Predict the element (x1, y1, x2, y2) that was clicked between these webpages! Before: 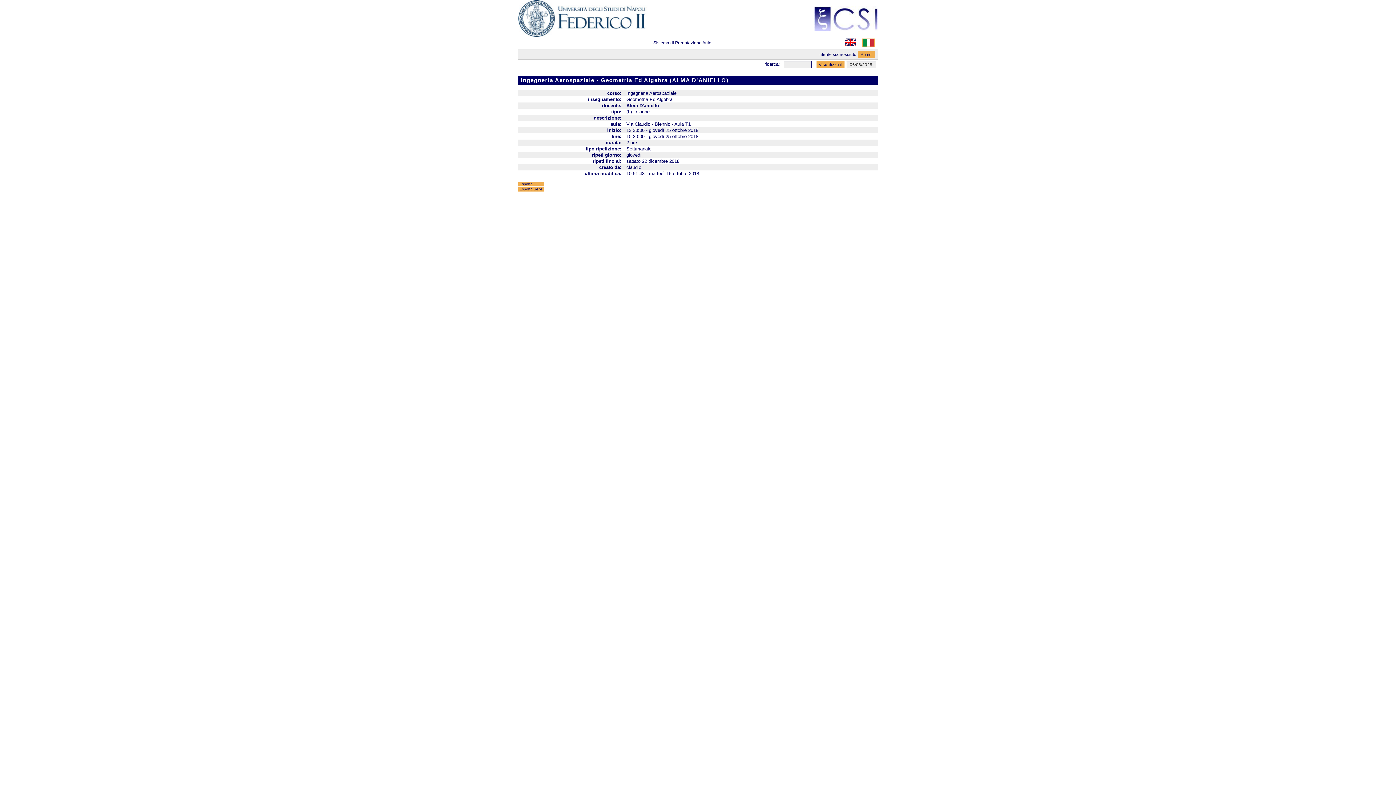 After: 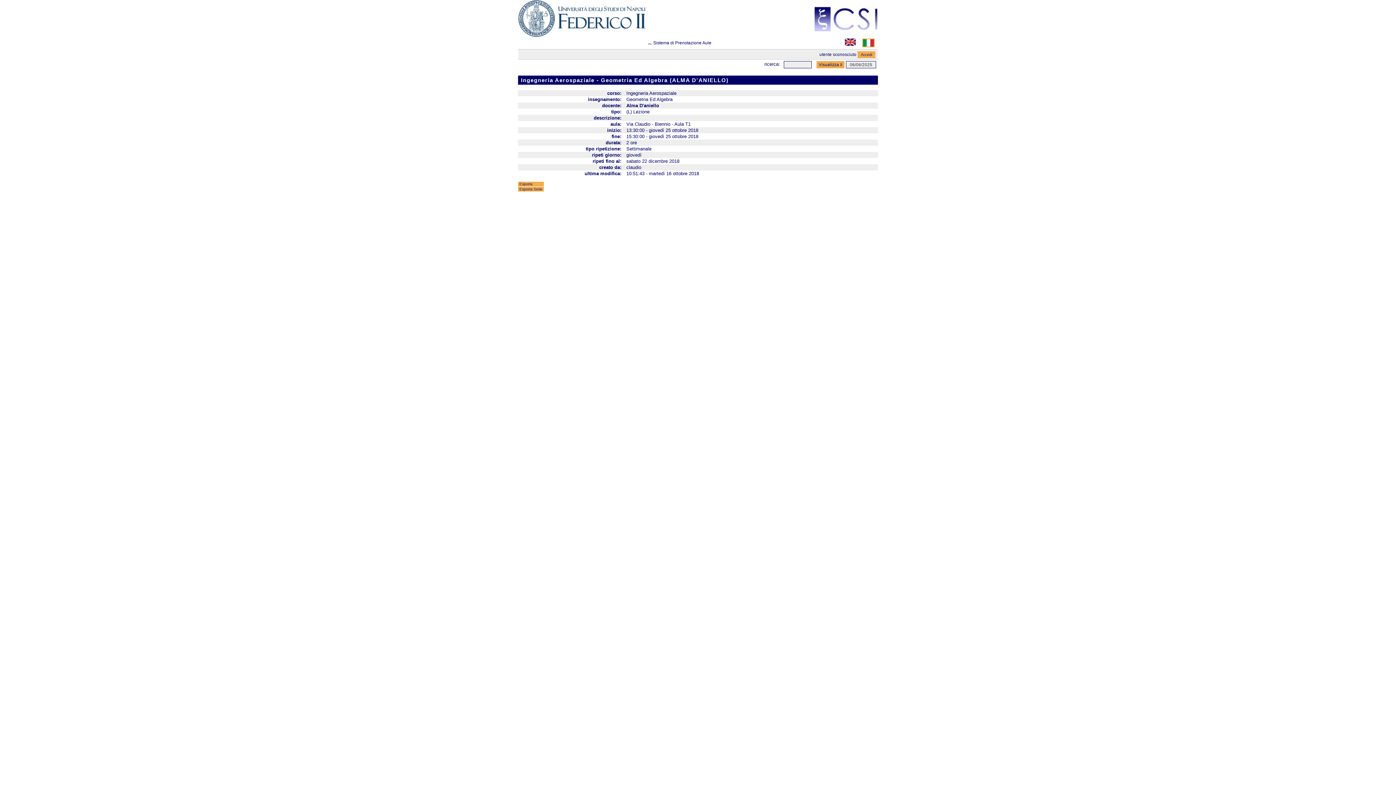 Action: bbox: (518, 181, 544, 186) label: Esporta